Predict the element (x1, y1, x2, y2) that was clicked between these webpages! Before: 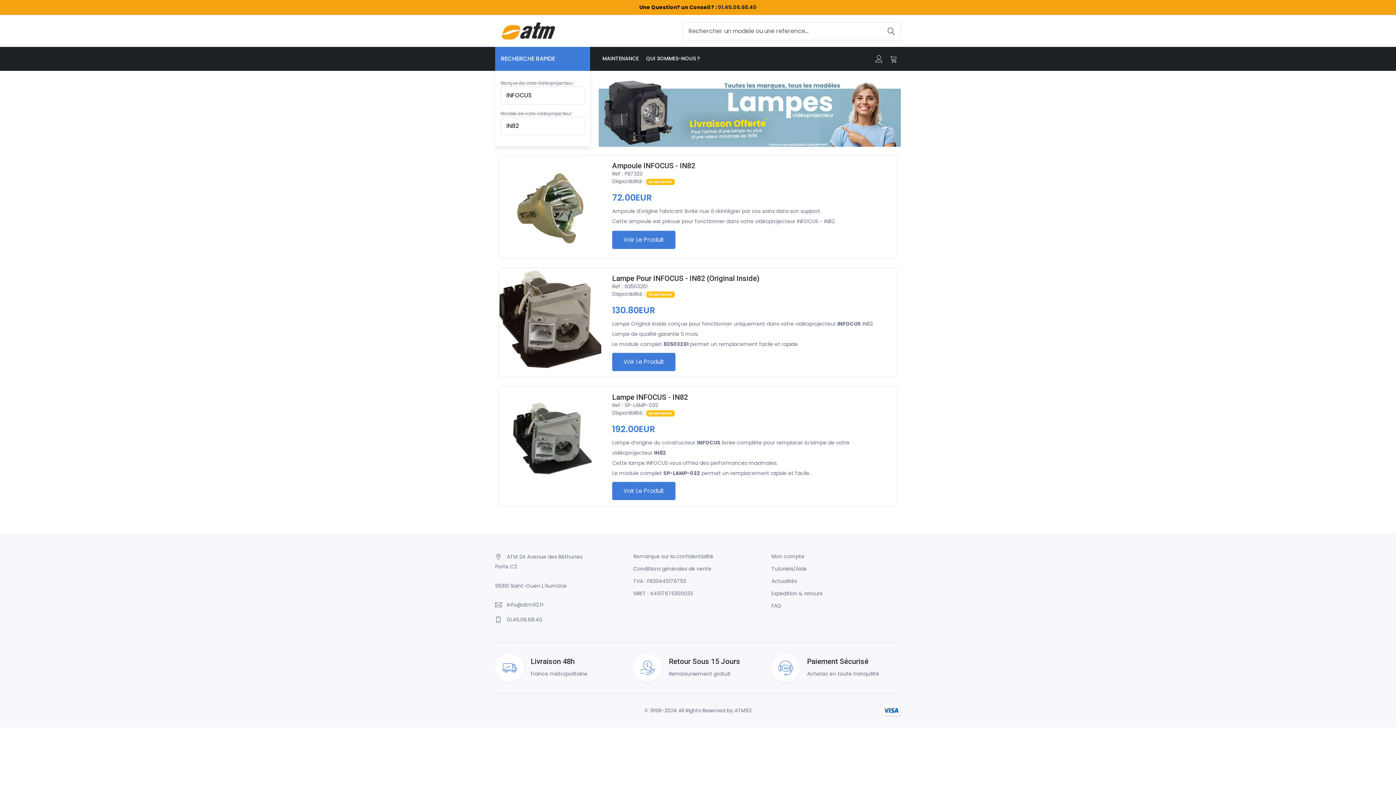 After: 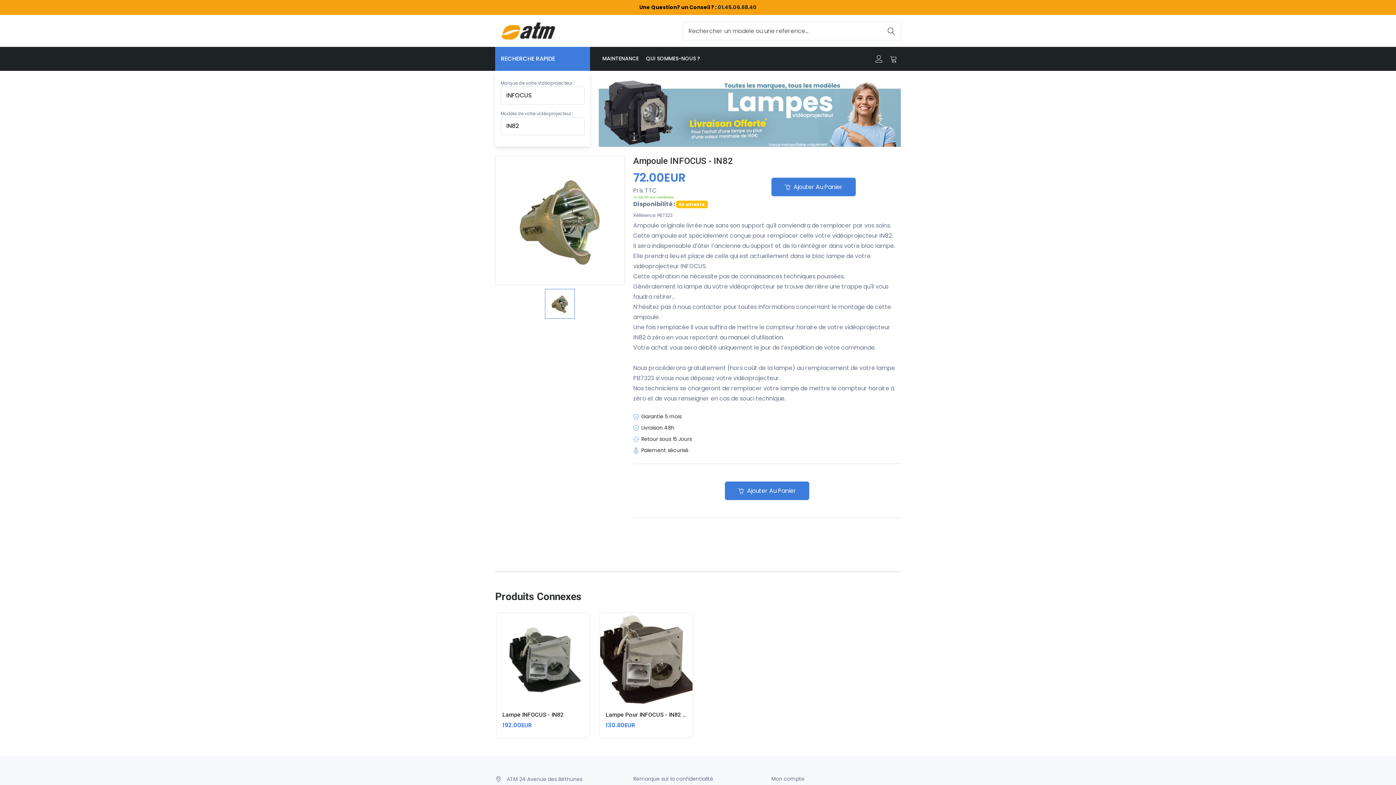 Action: bbox: (612, 230, 675, 248) label: Voir Le Produit